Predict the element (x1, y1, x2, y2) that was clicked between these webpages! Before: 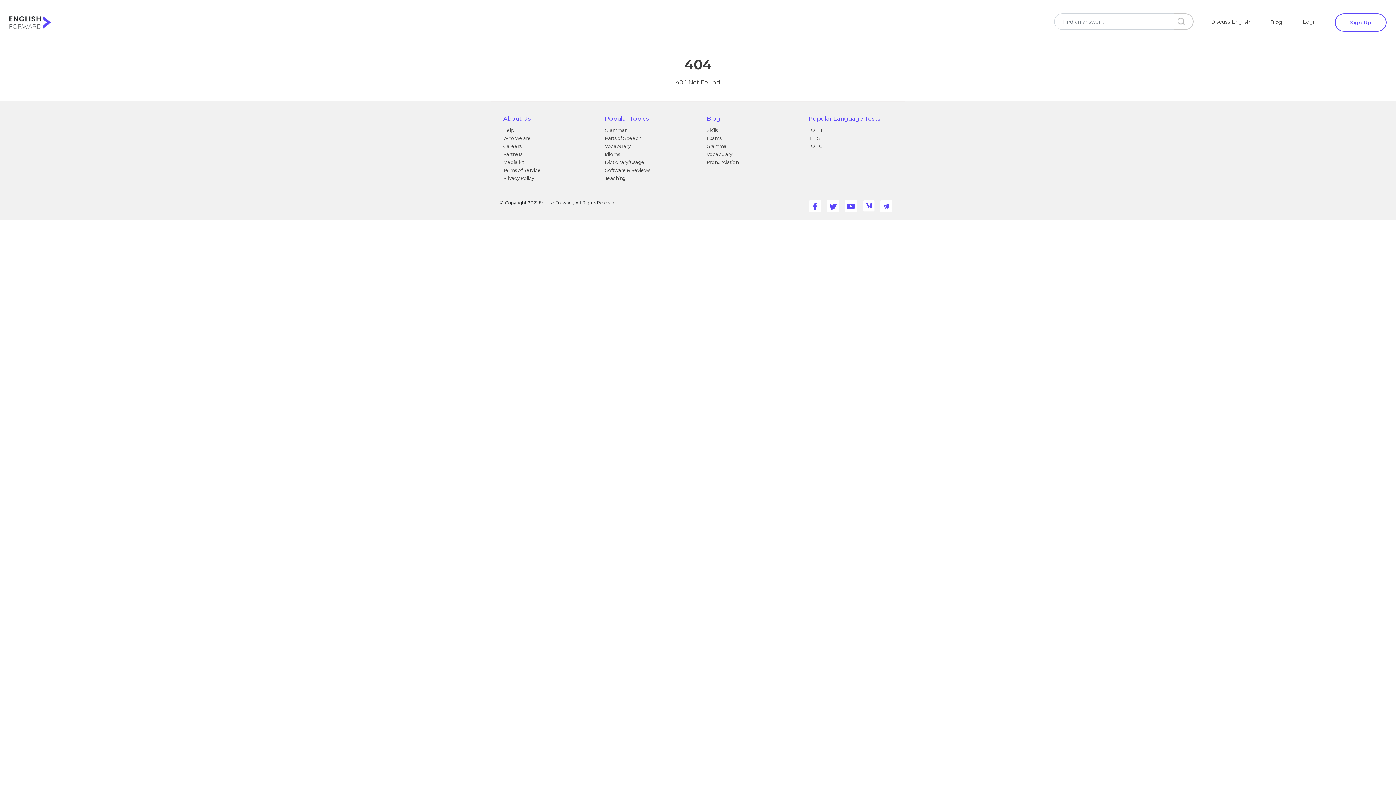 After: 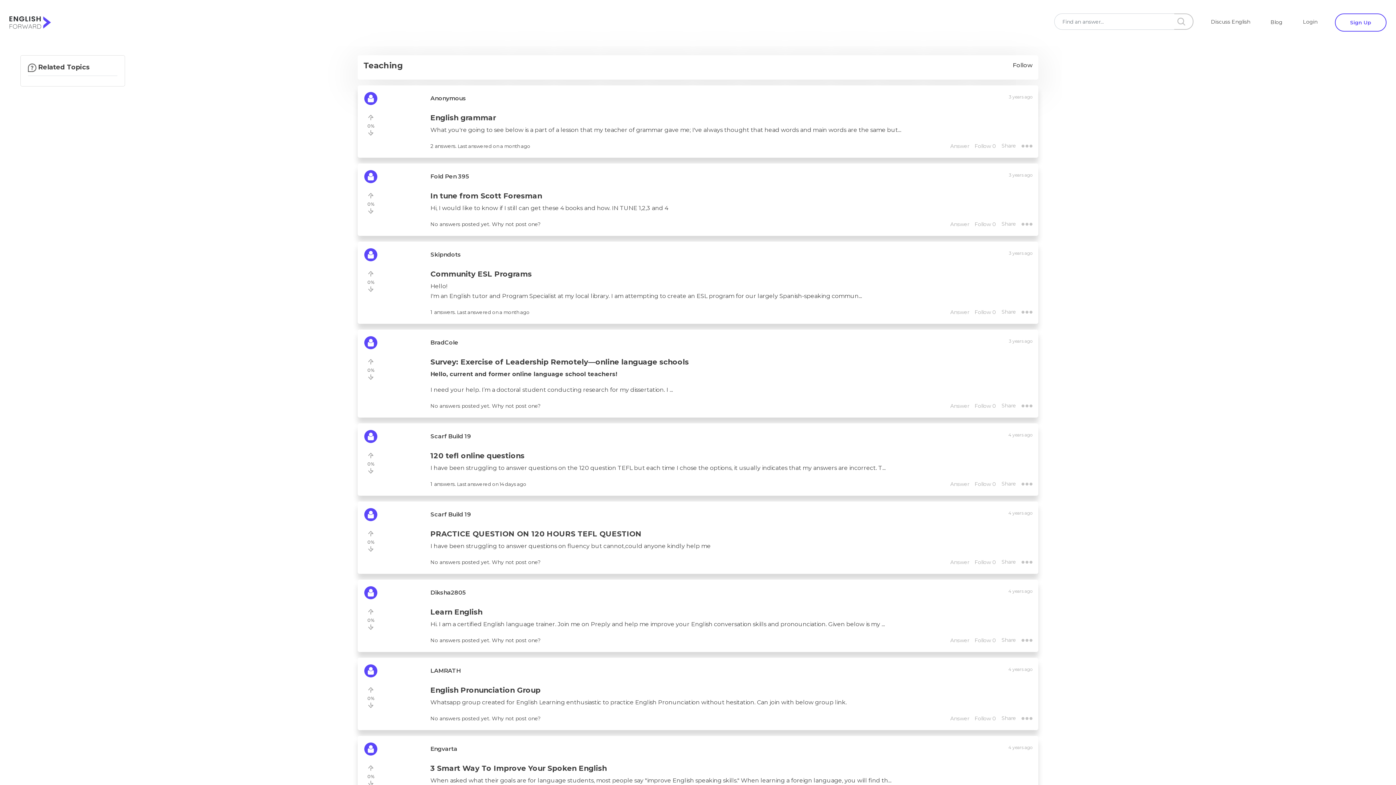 Action: label: Teaching bbox: (605, 175, 625, 181)